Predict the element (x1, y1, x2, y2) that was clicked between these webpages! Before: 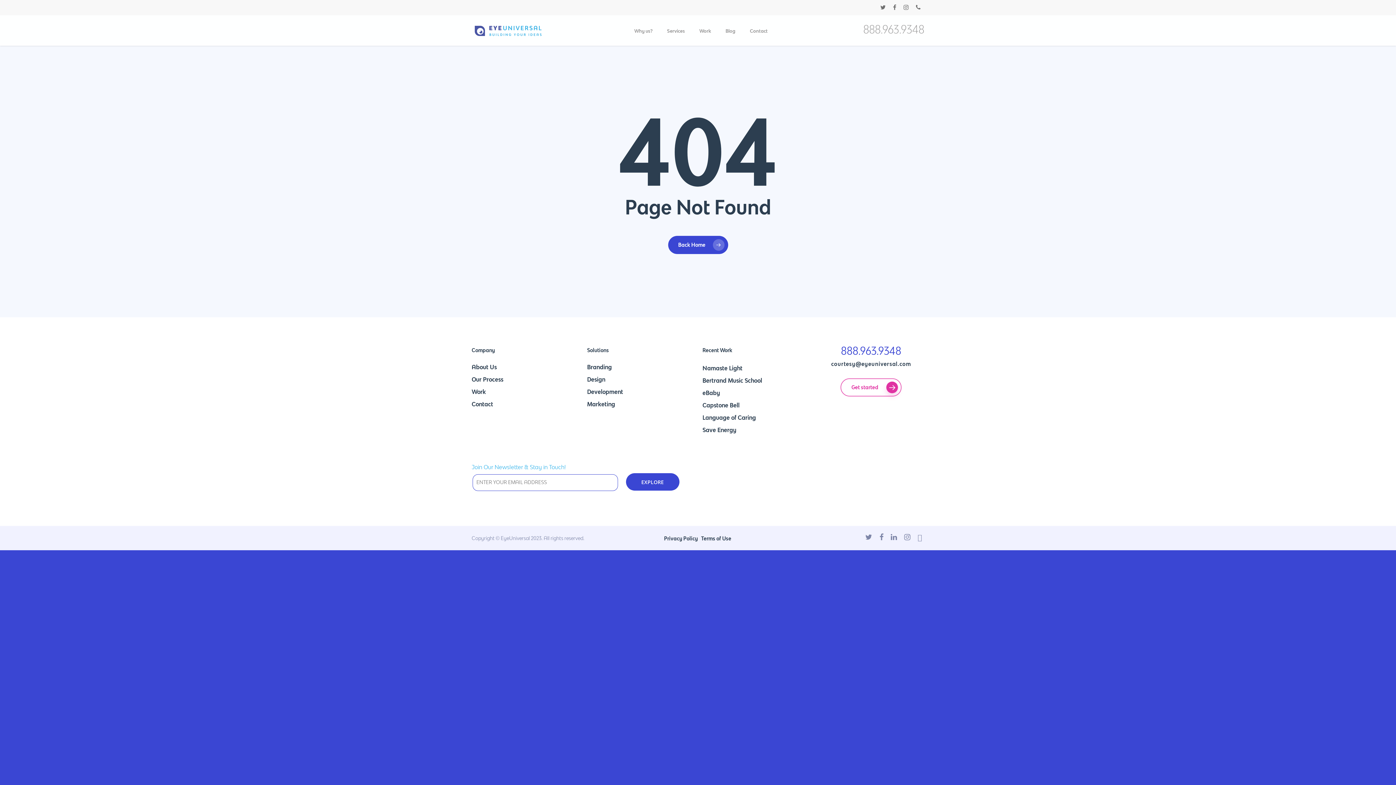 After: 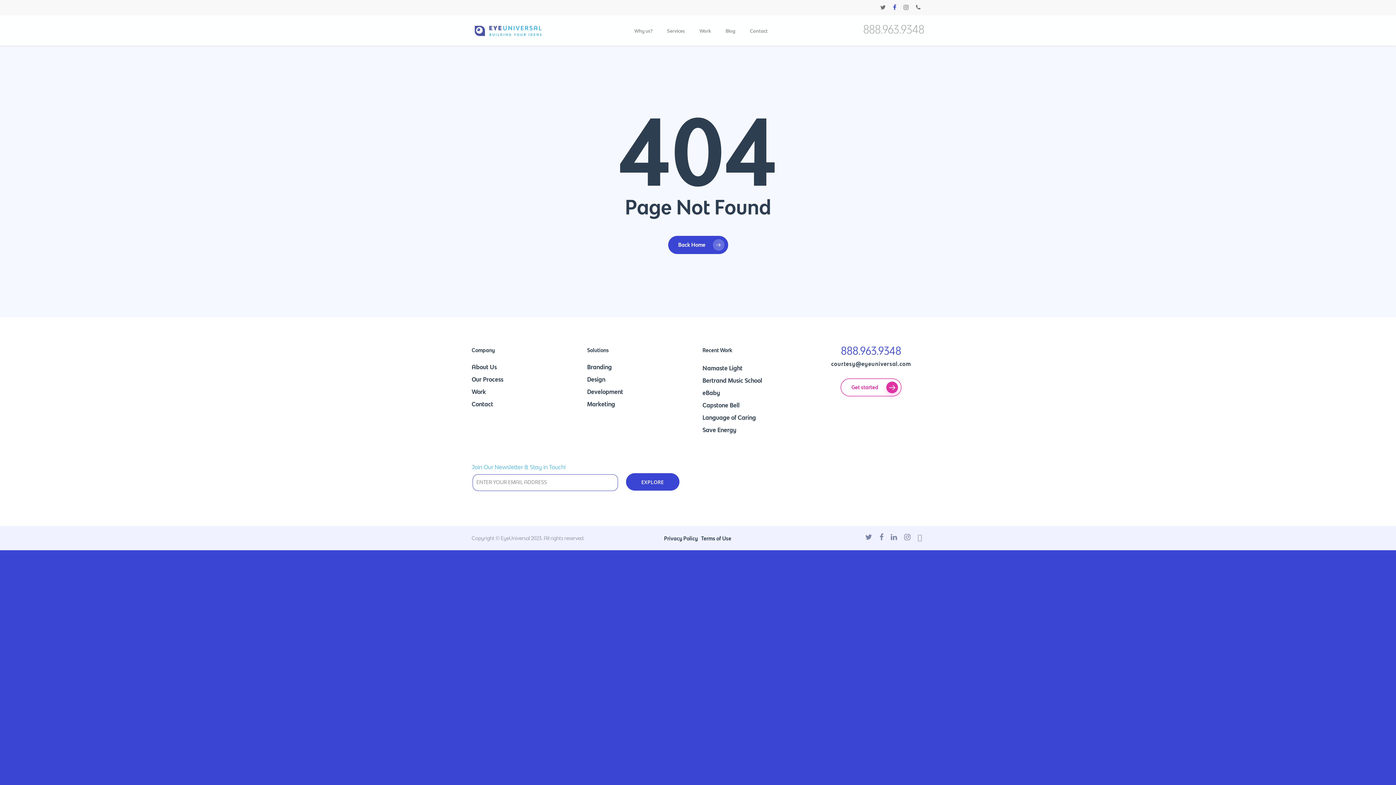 Action: bbox: (893, 2, 896, 12)